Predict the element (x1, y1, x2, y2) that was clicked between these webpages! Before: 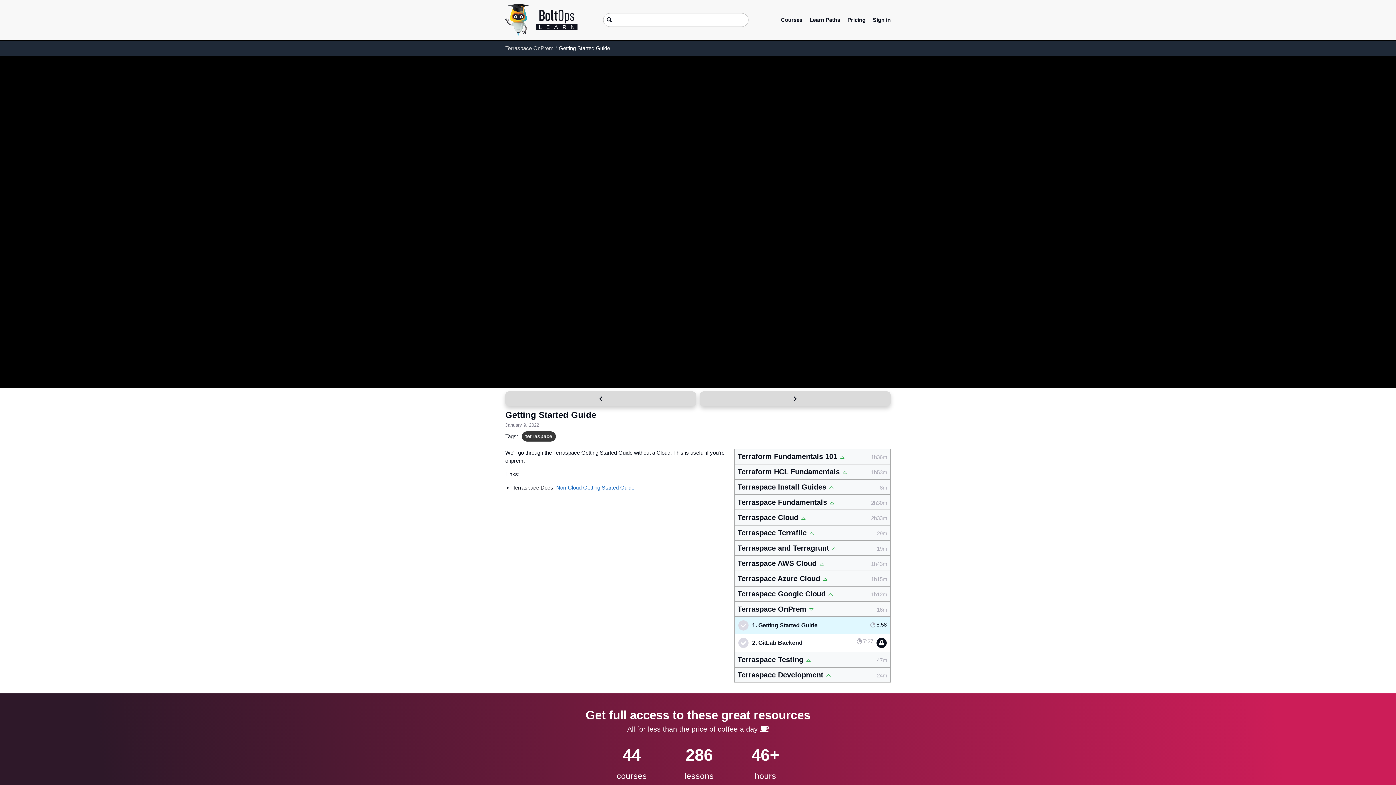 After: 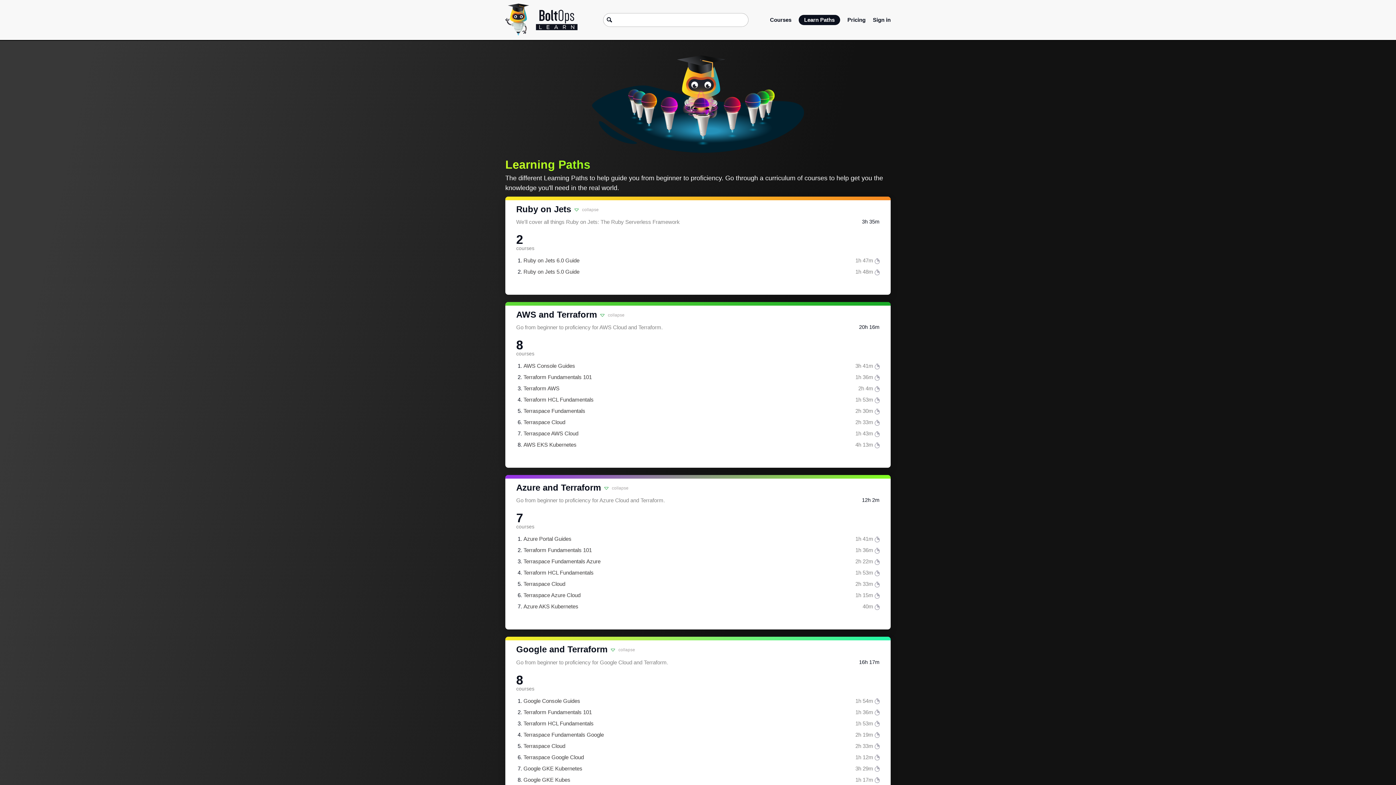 Action: bbox: (809, 14, 840, 25) label: Learn Paths